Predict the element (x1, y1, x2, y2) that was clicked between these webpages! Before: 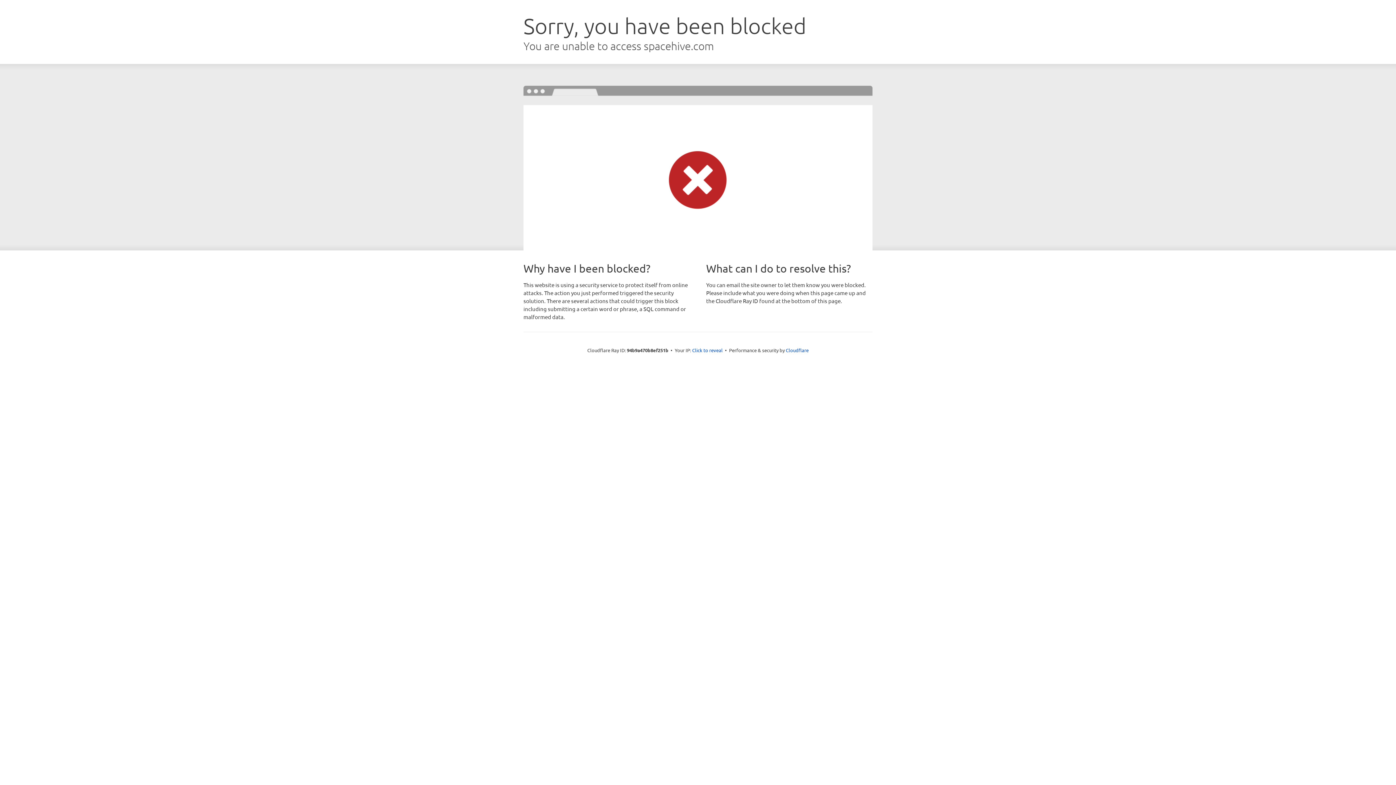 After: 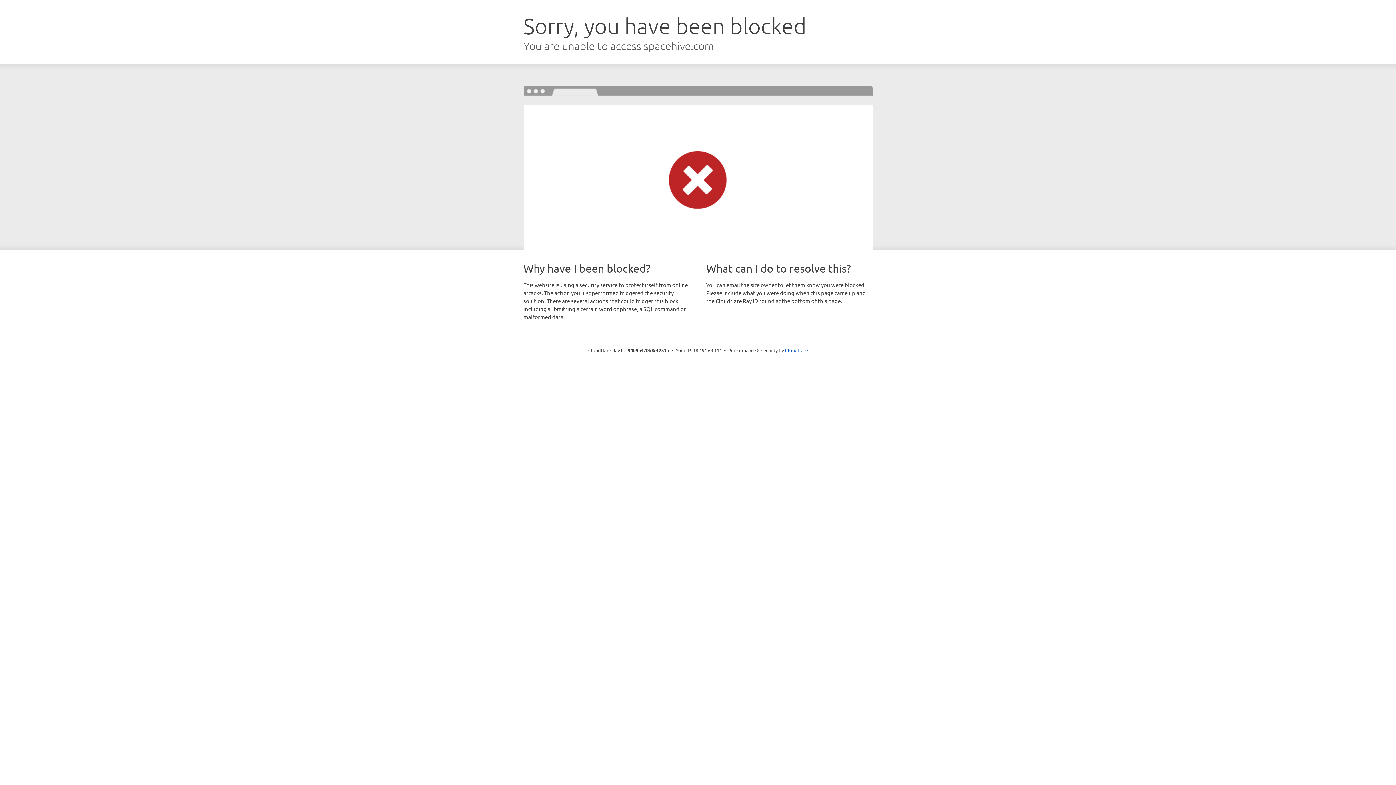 Action: bbox: (692, 346, 722, 353) label: Click to reveal